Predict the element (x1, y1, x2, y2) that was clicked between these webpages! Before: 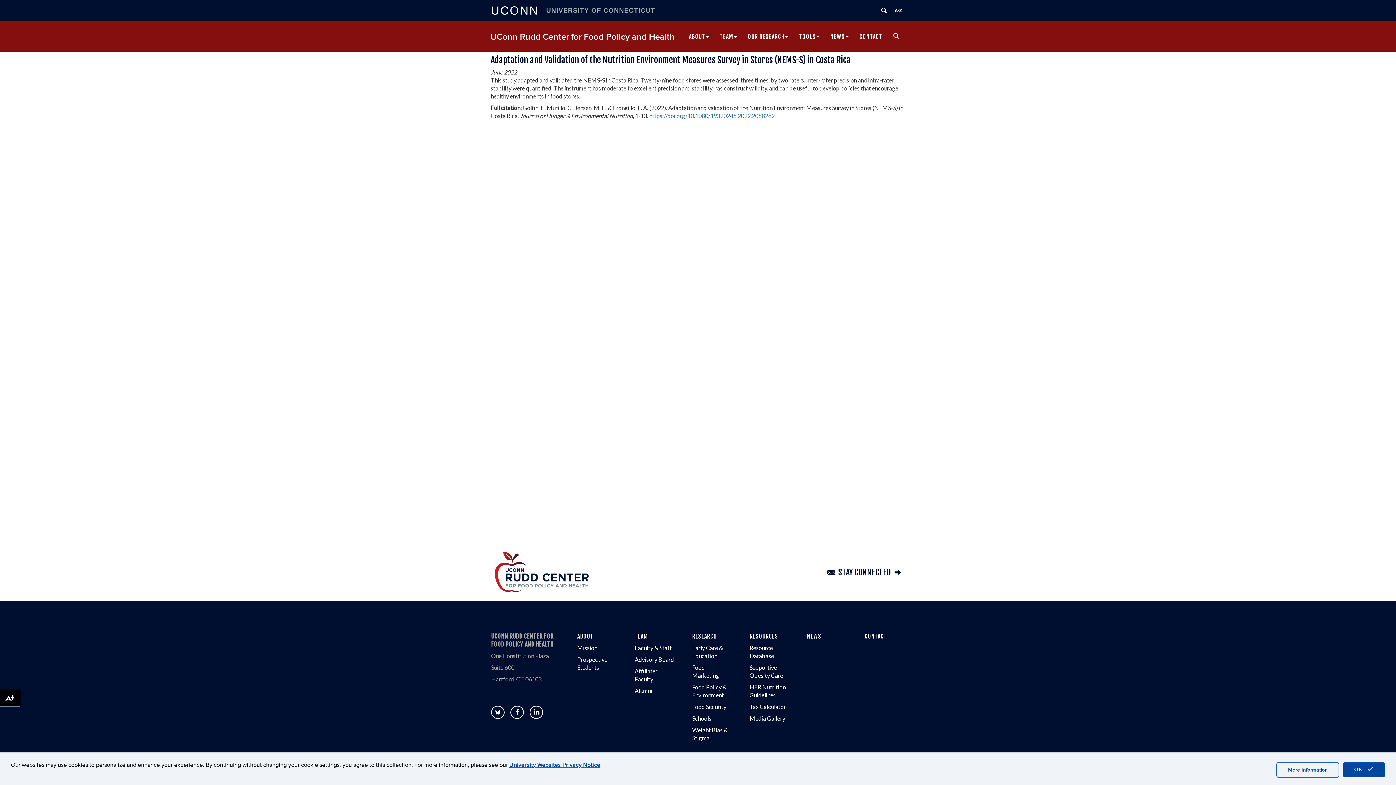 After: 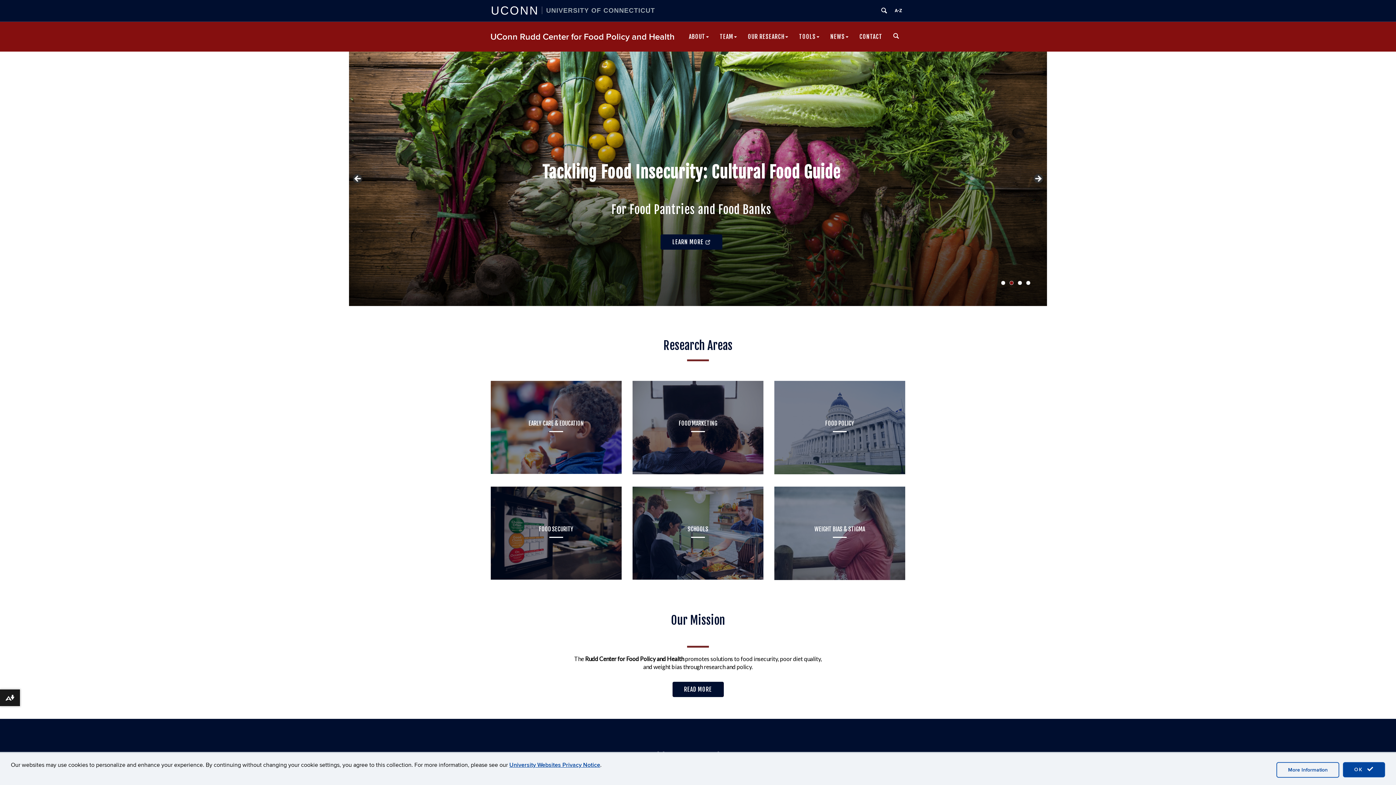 Action: label: UConn Rudd Center for Food Policy and Health bbox: (490, 31, 674, 42)